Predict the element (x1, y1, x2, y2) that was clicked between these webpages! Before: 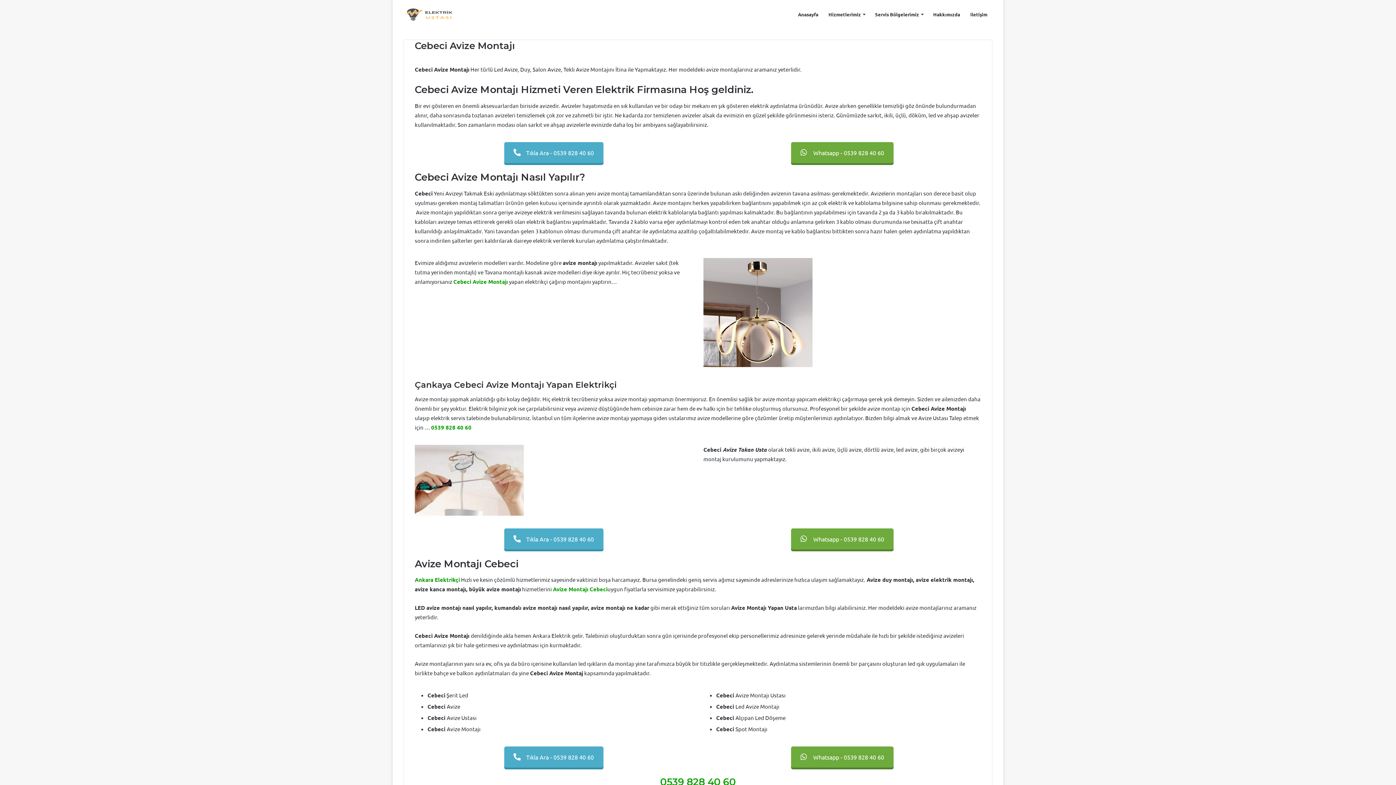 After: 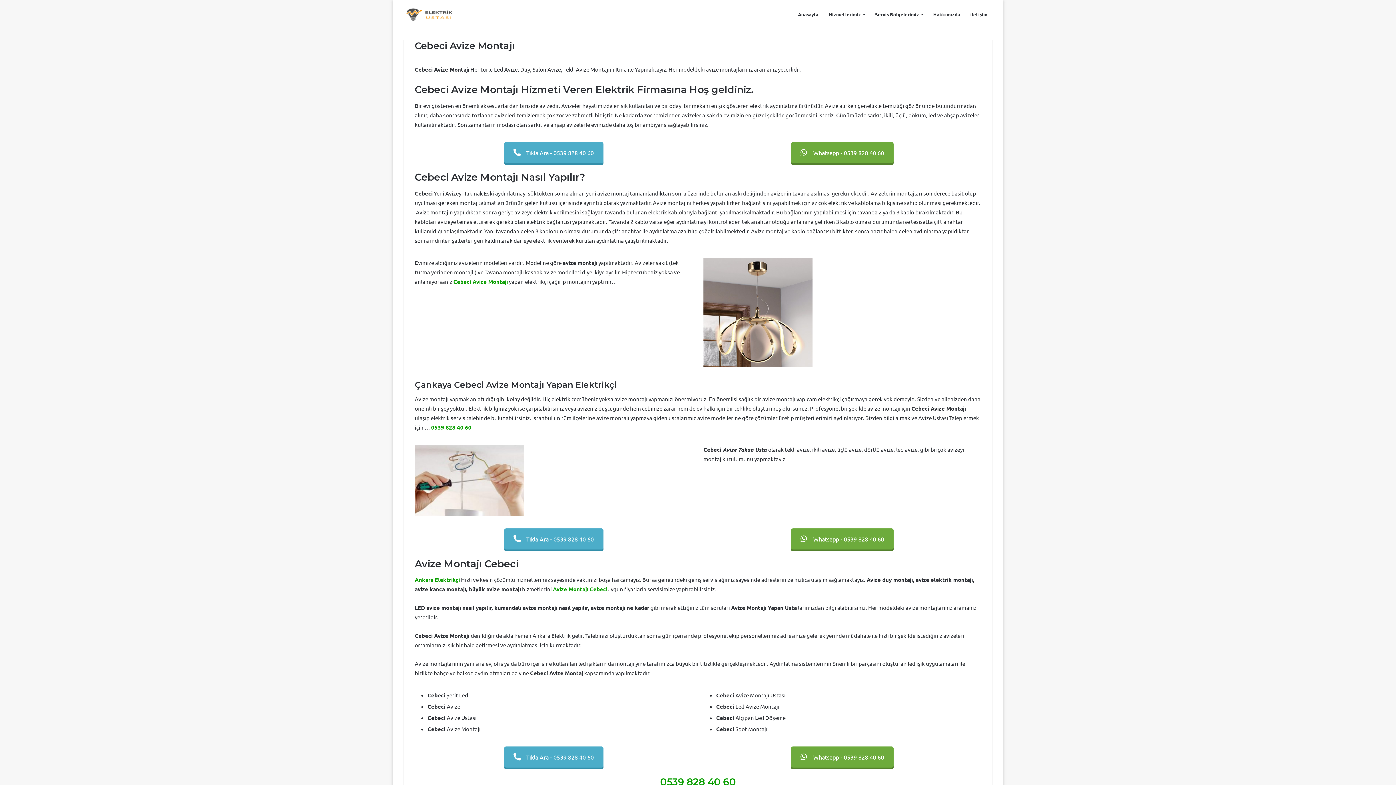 Action: label:  Avize Montajı bbox: (471, 278, 508, 284)